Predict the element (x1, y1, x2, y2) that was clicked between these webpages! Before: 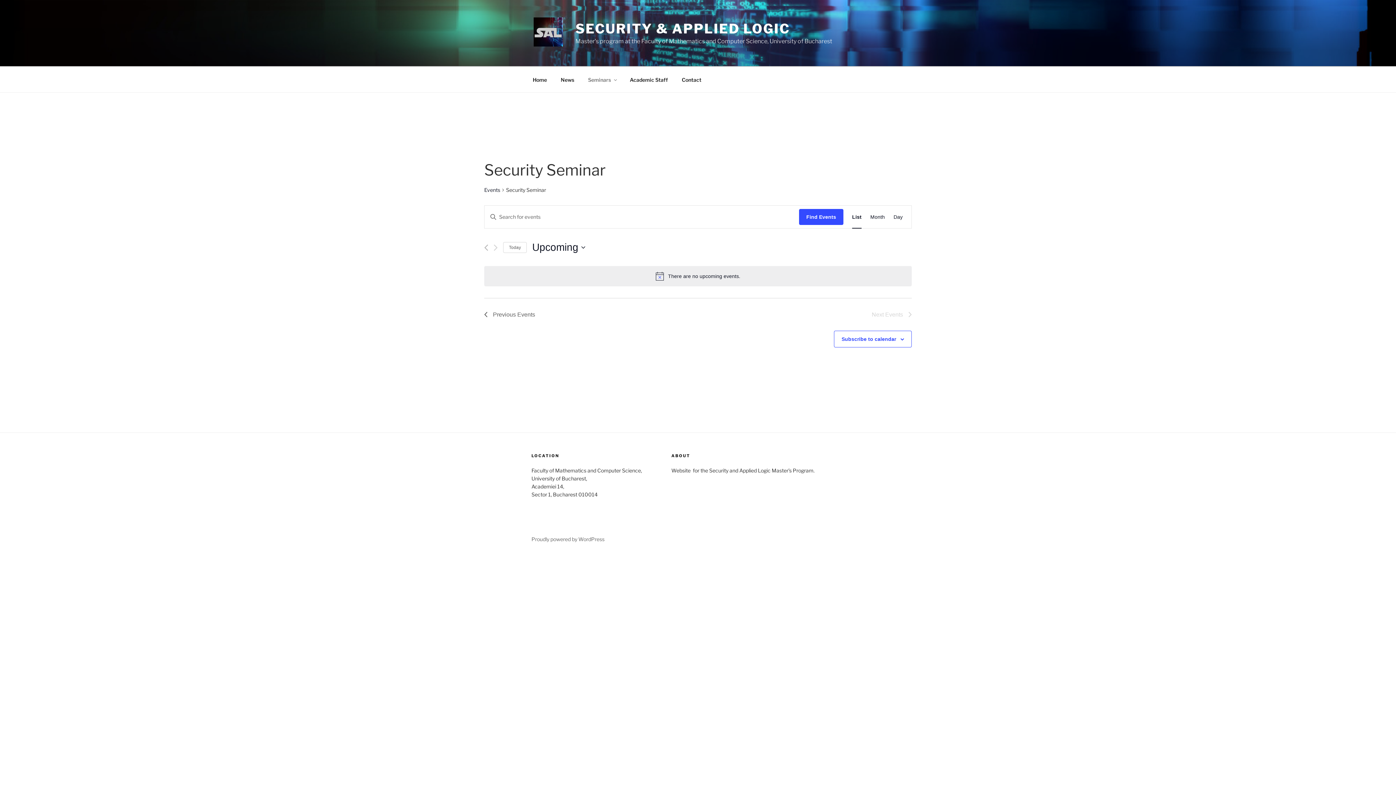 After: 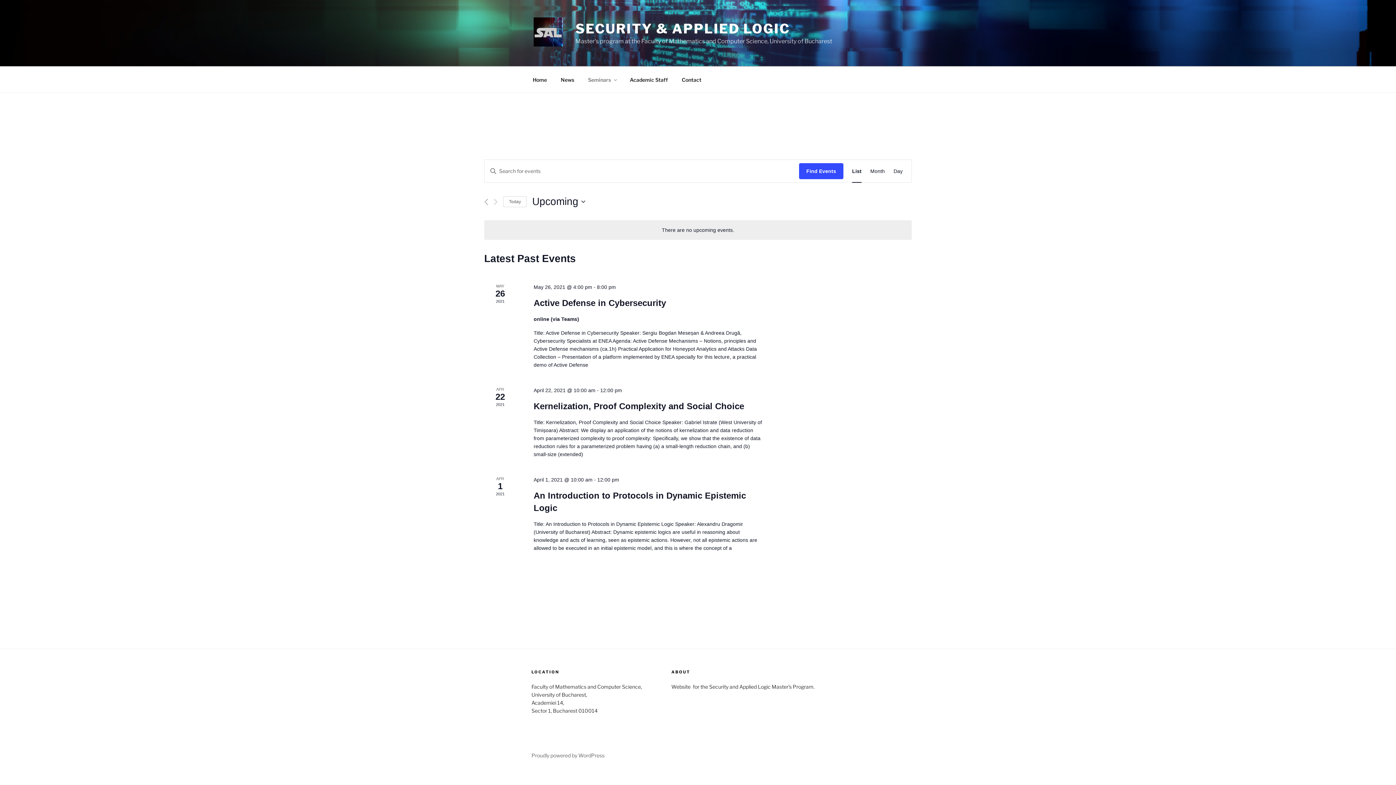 Action: bbox: (581, 70, 622, 88) label: Seminars